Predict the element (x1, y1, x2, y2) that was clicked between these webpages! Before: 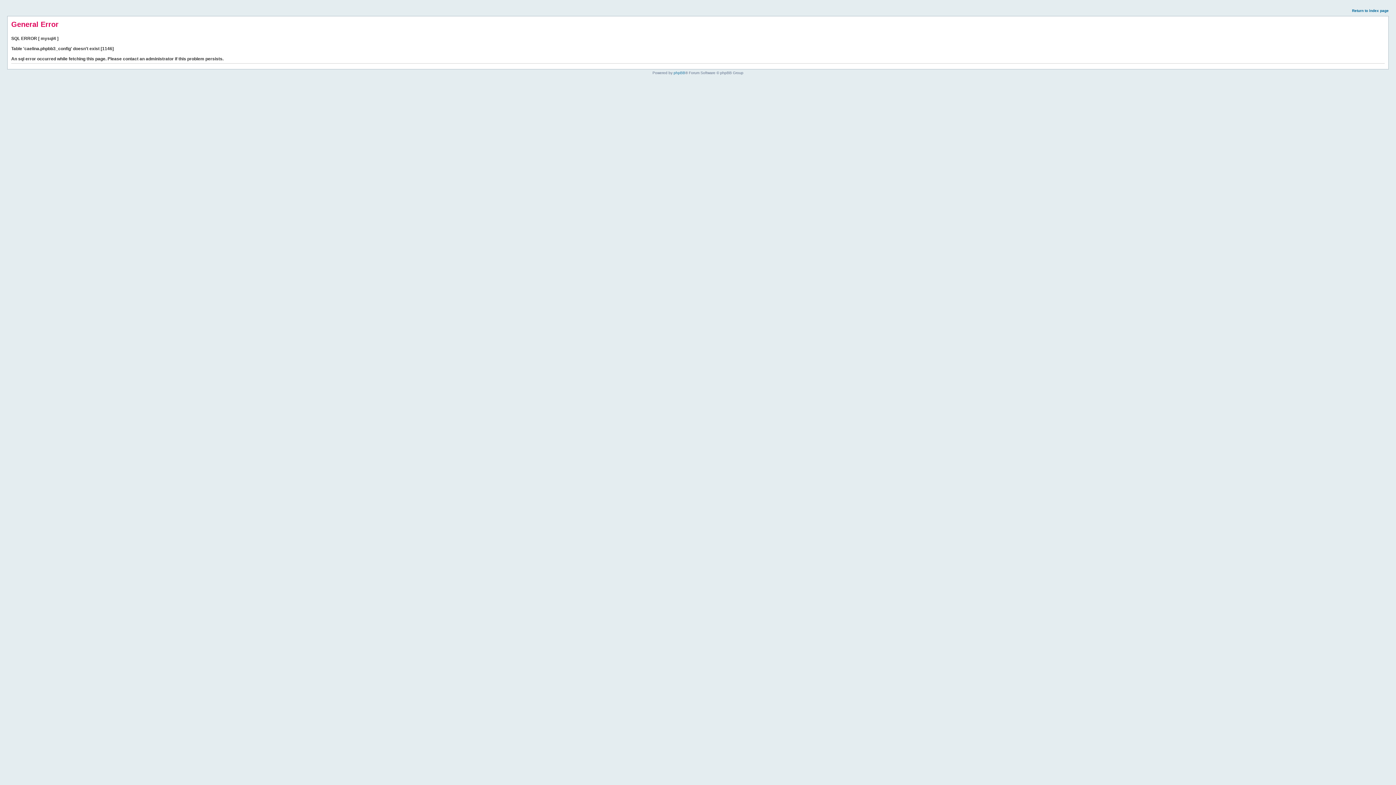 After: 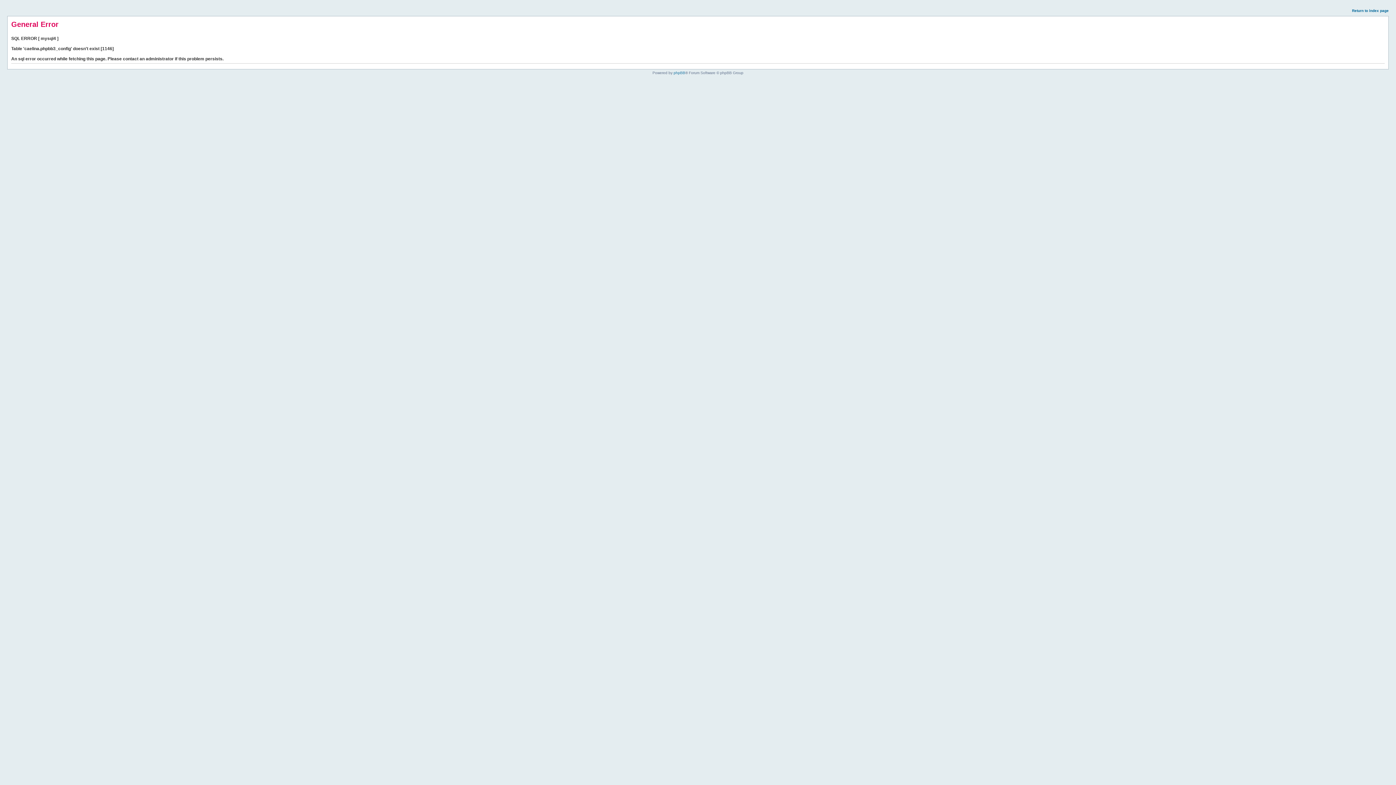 Action: label: Return to index page bbox: (1352, 8, 1389, 12)